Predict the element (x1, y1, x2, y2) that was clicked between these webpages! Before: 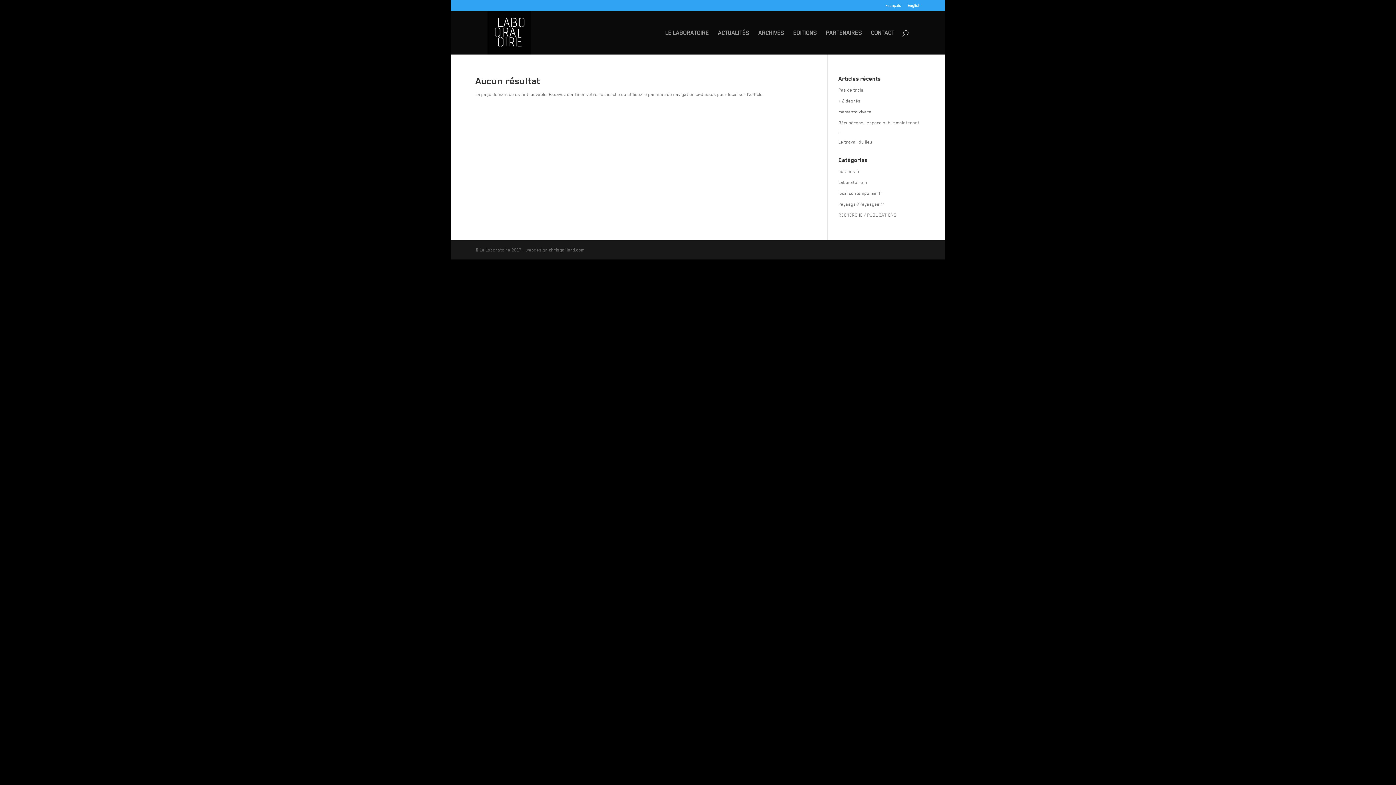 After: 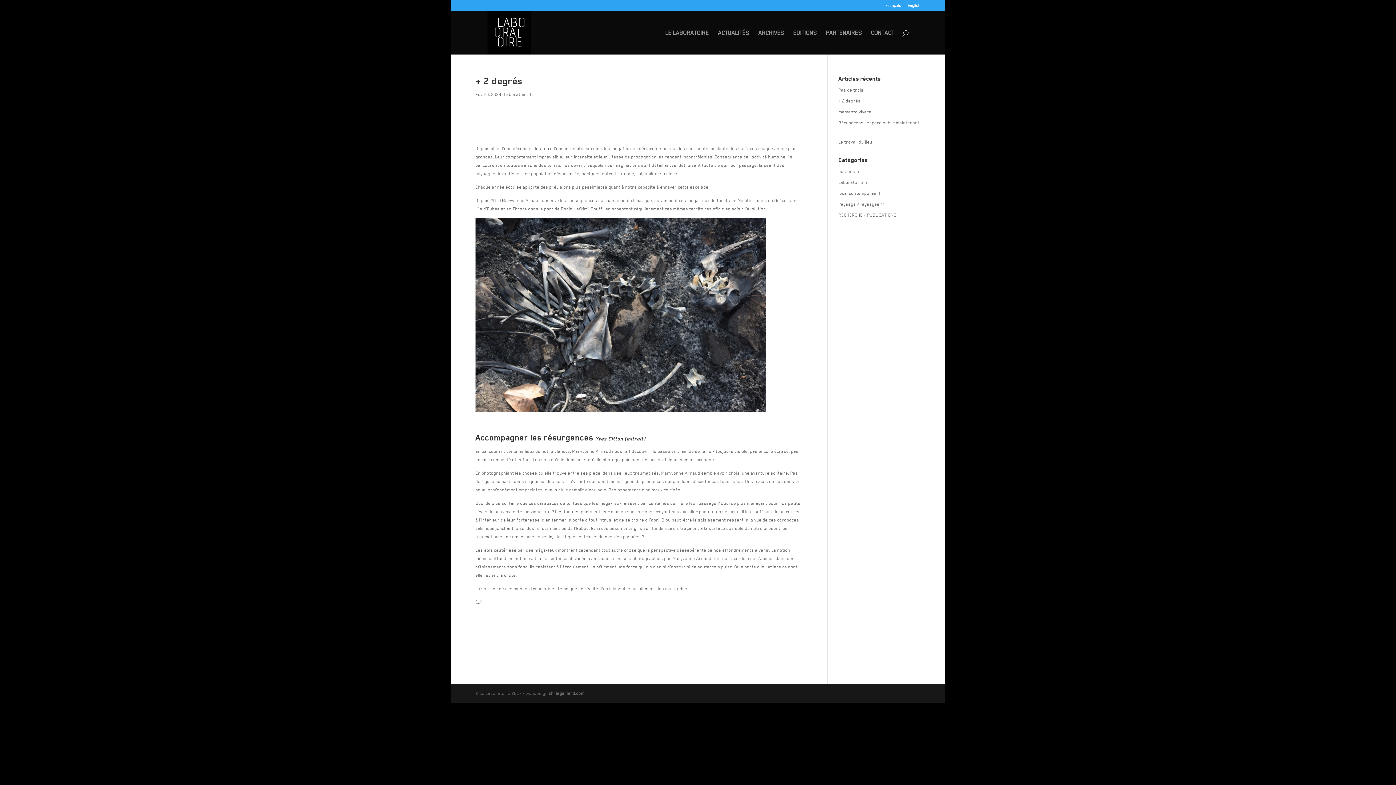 Action: label: + 2 degrés bbox: (838, 98, 860, 103)